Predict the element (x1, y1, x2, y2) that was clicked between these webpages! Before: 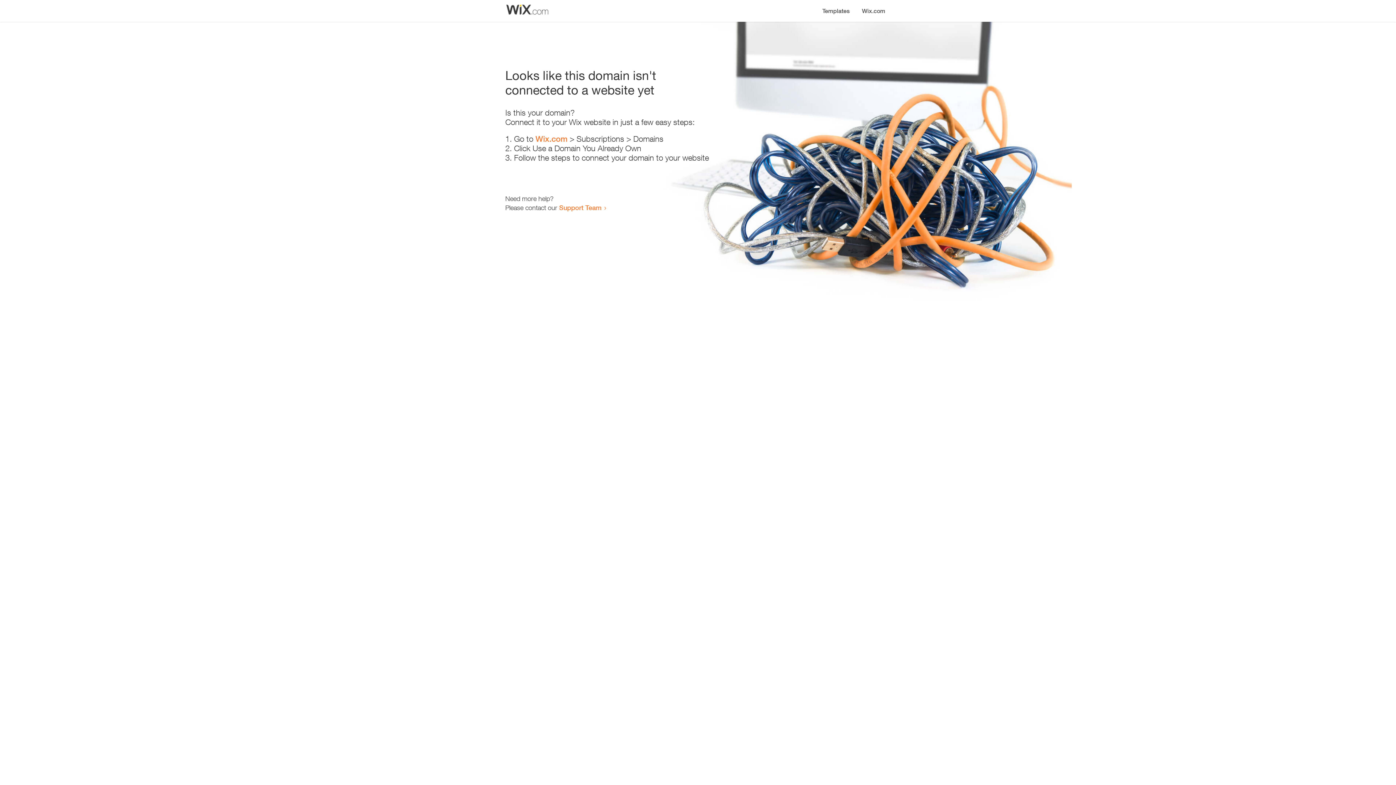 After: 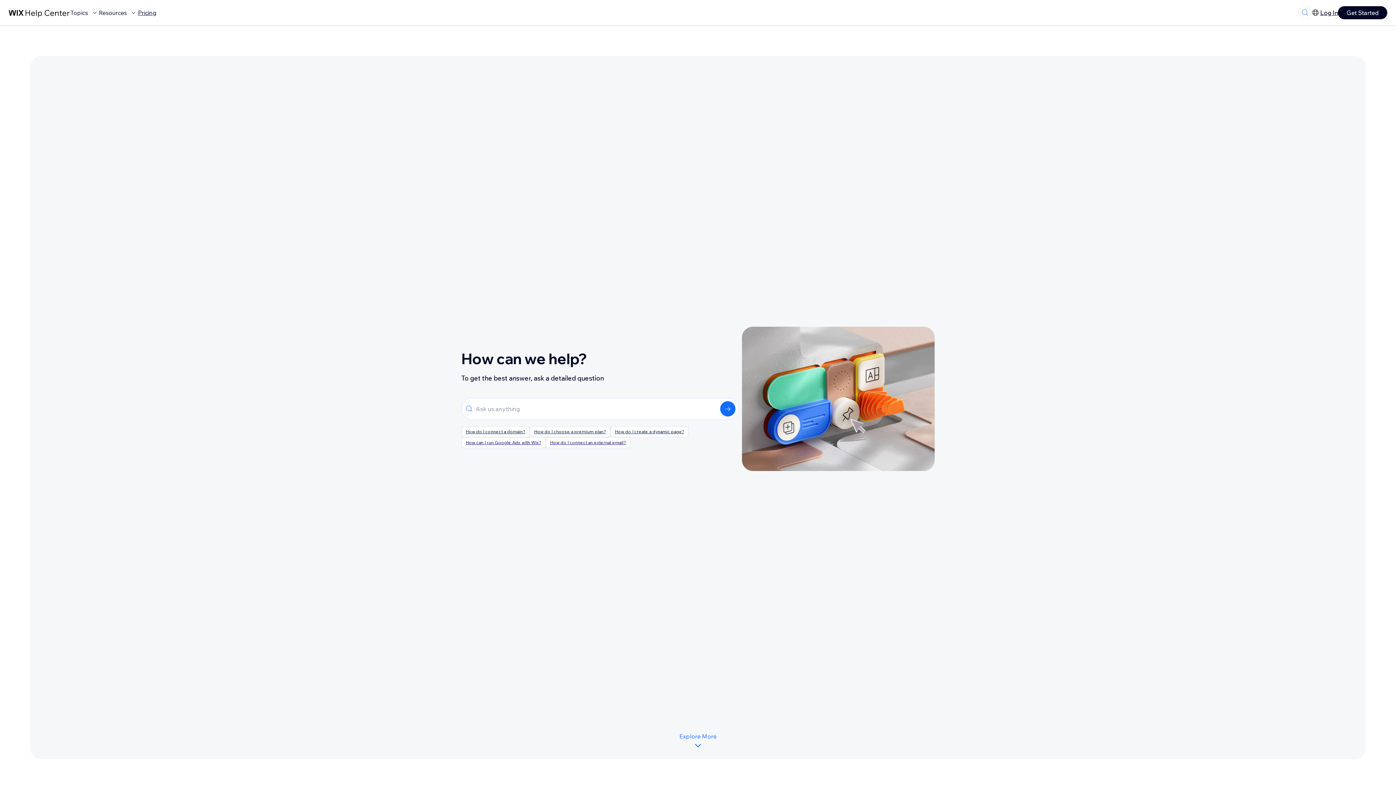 Action: label: Support Team bbox: (559, 203, 601, 211)